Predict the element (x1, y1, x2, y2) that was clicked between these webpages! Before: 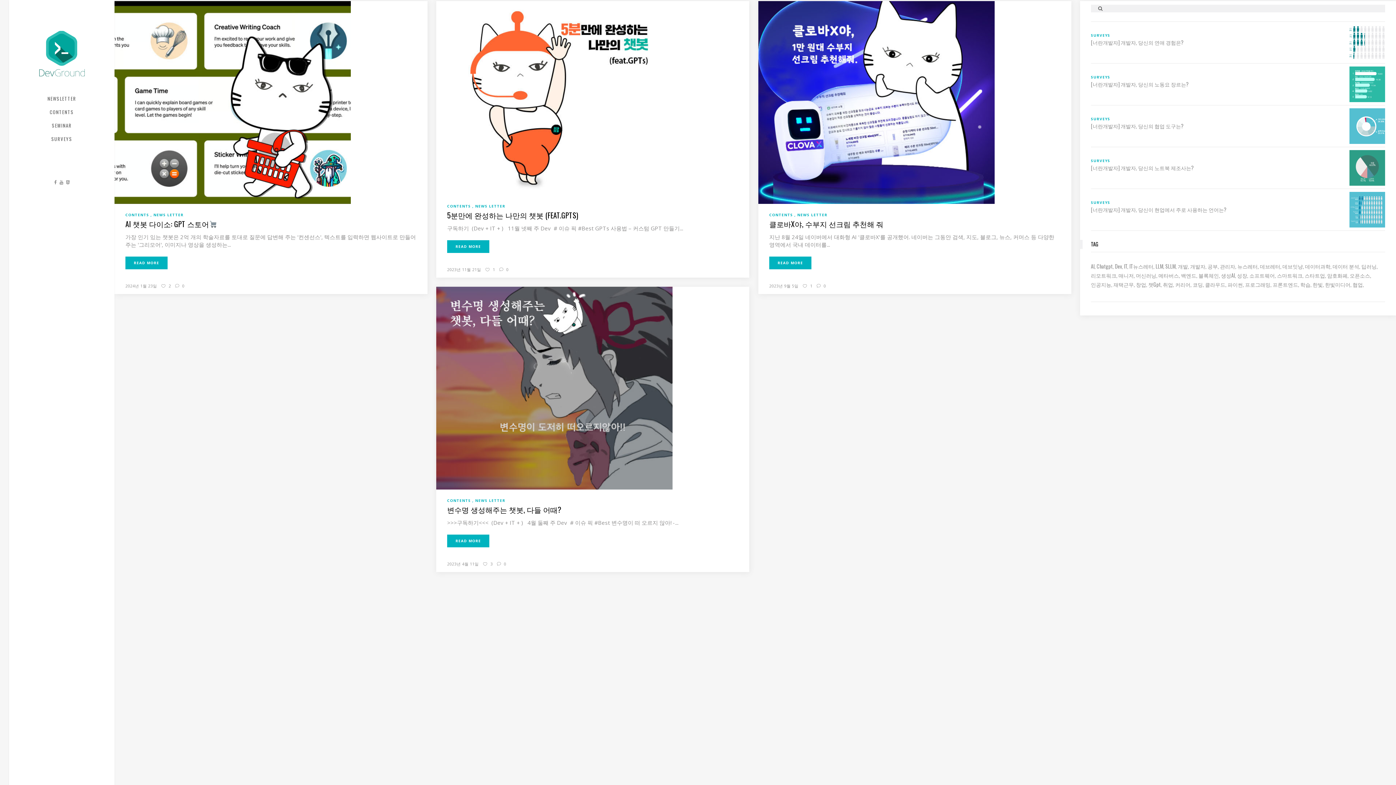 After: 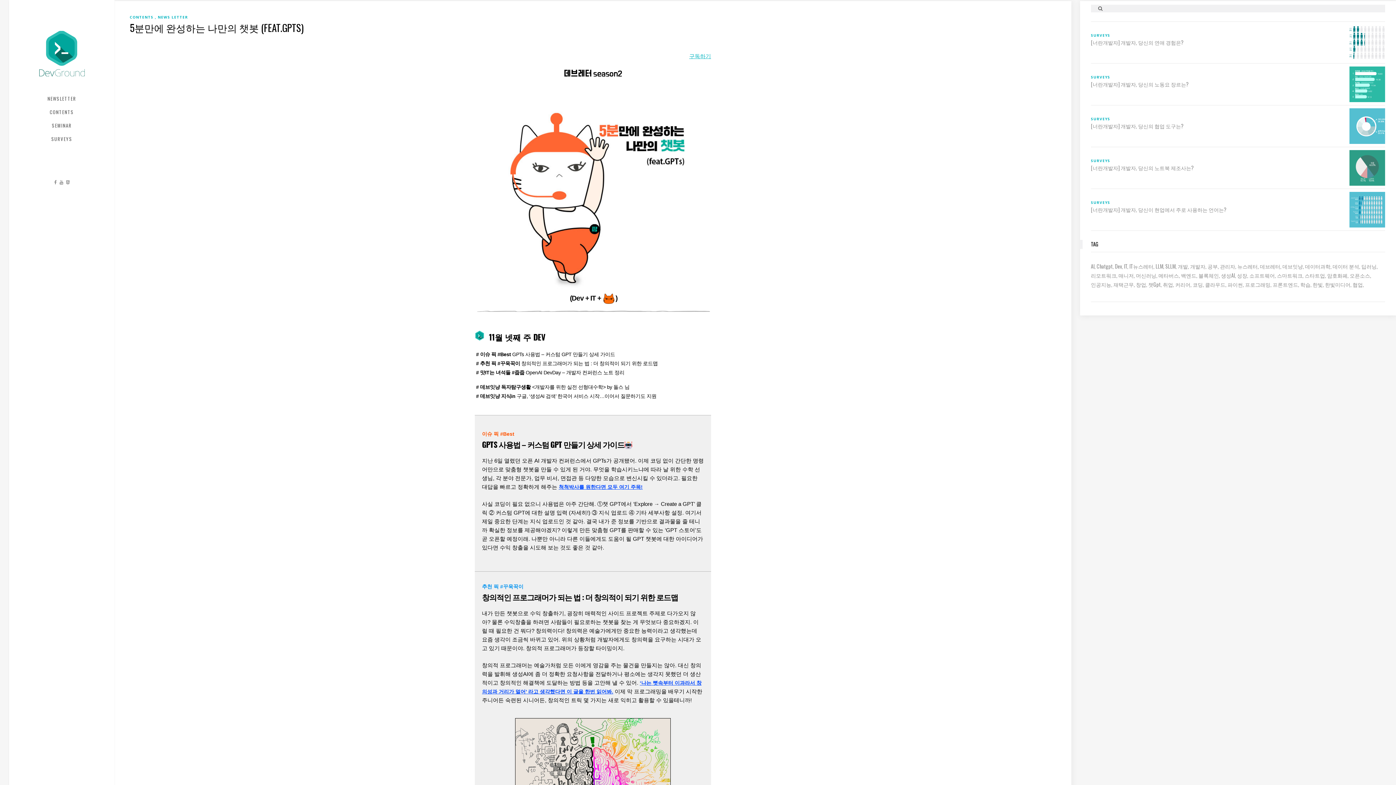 Action: label: READ MORE bbox: (447, 240, 489, 253)